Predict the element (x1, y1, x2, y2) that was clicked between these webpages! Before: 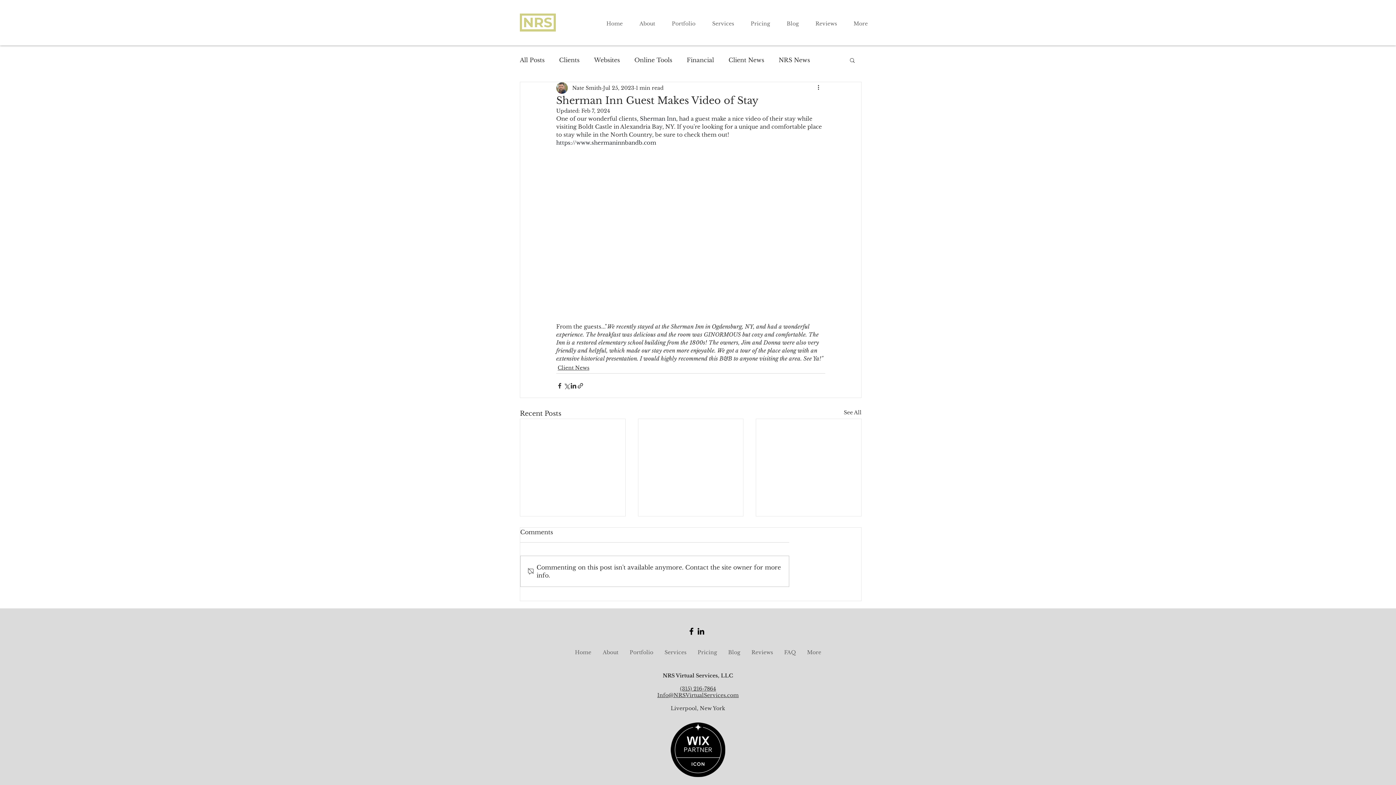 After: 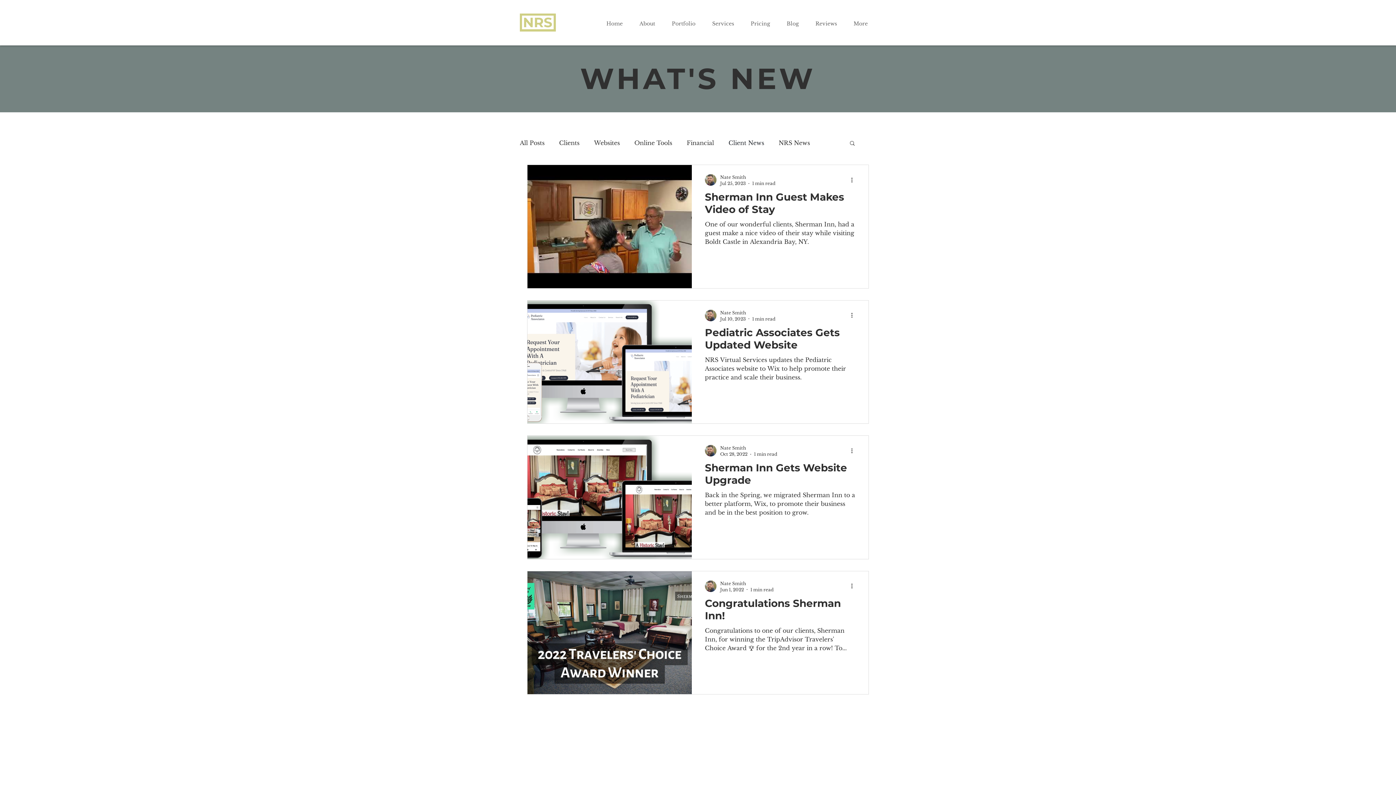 Action: label: Client News bbox: (557, 364, 589, 372)